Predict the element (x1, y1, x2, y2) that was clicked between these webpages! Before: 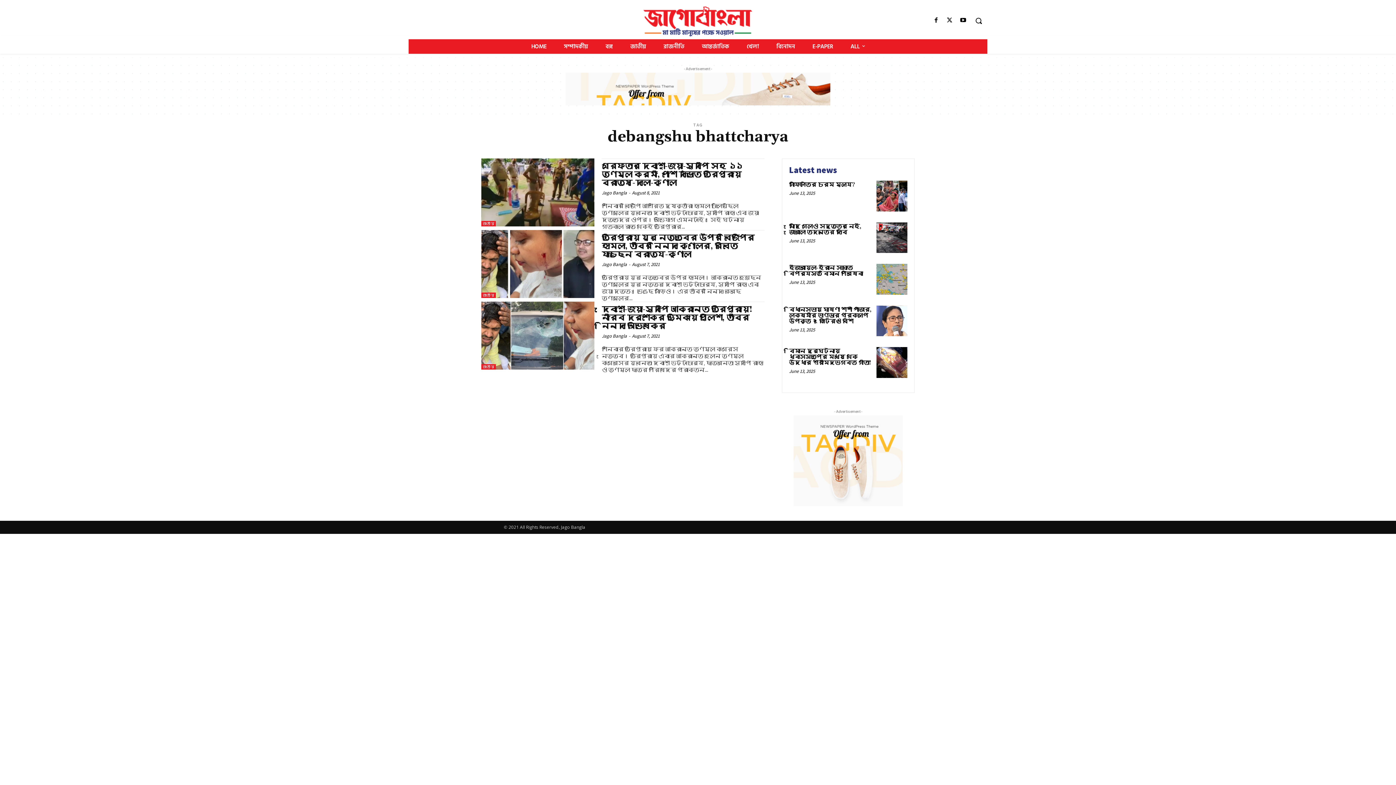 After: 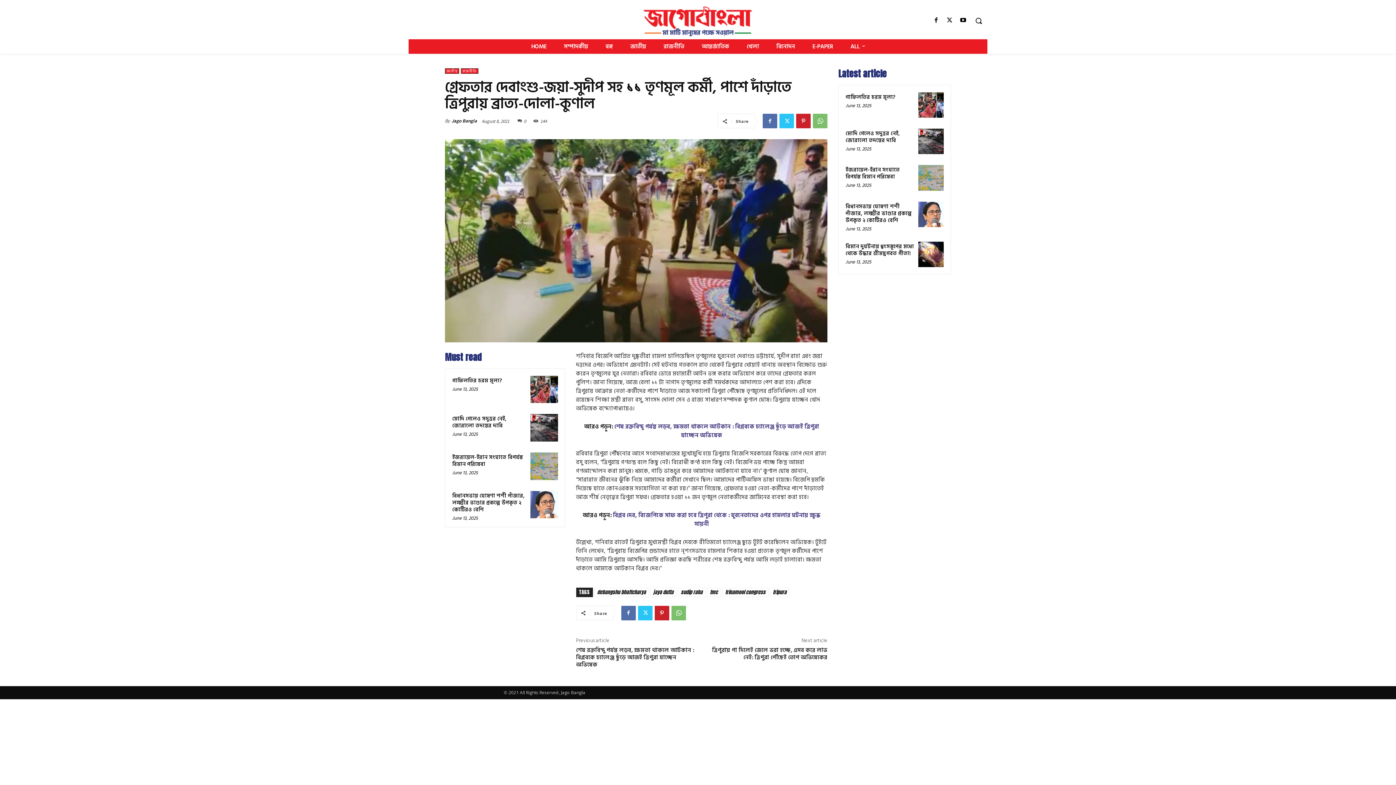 Action: bbox: (481, 158, 594, 226)